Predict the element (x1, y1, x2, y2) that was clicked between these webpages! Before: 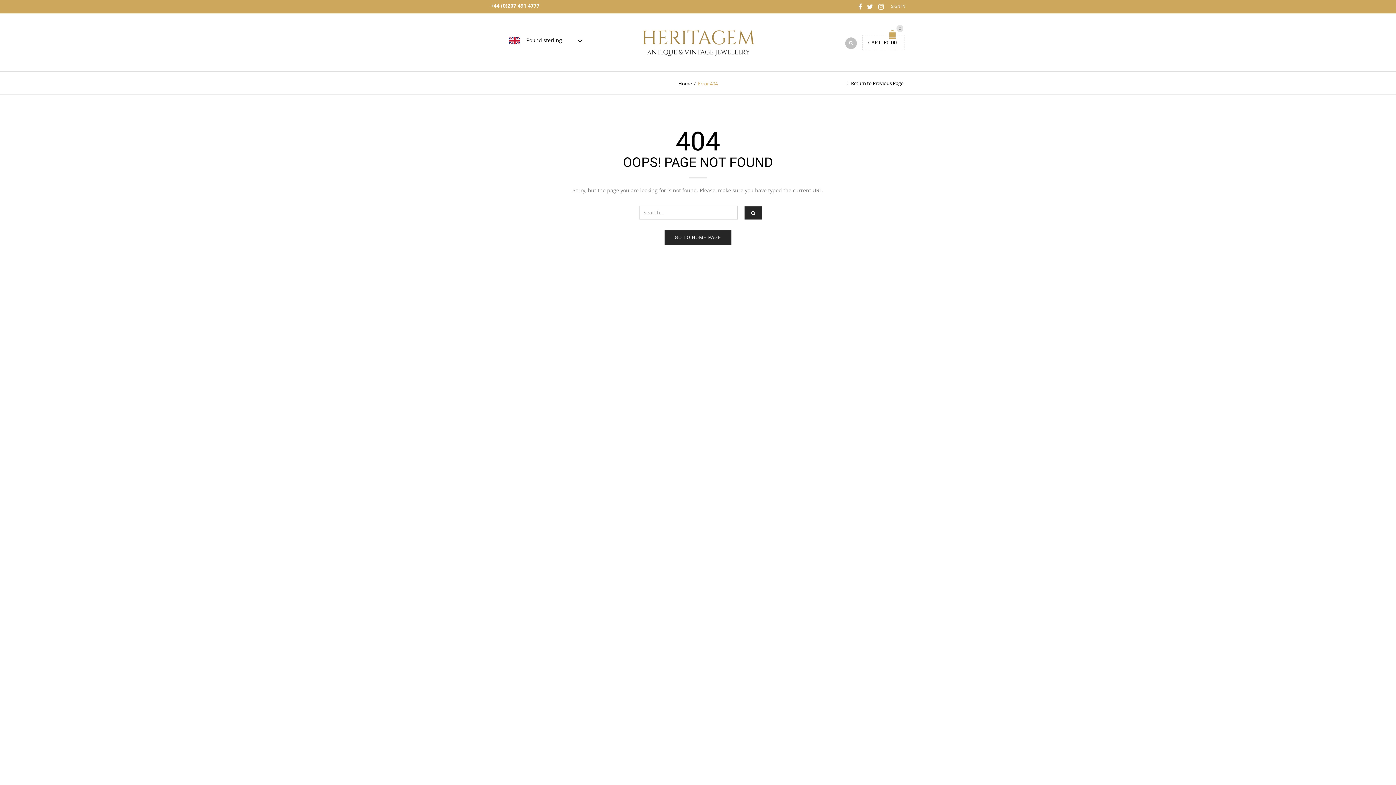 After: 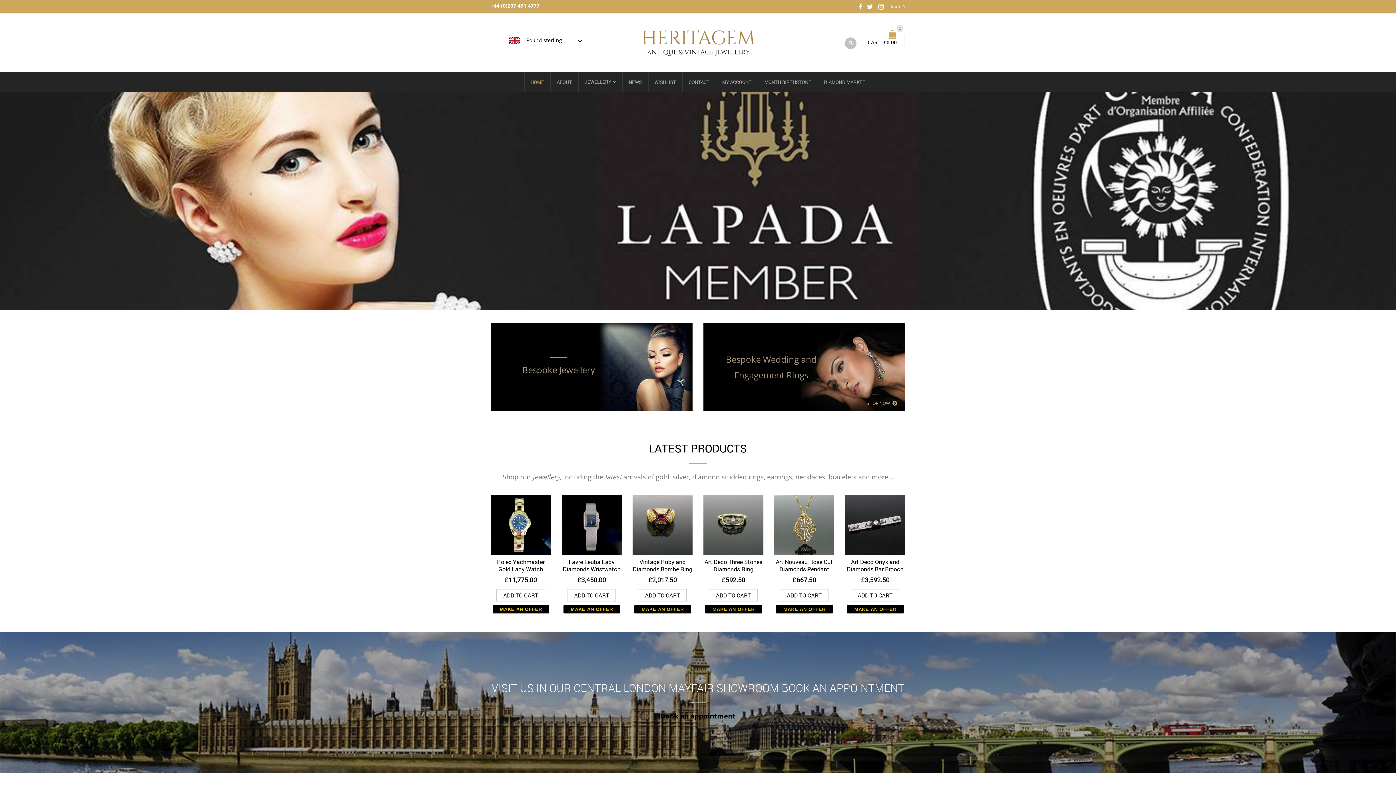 Action: bbox: (664, 230, 731, 245) label: GO TO HOME PAGE